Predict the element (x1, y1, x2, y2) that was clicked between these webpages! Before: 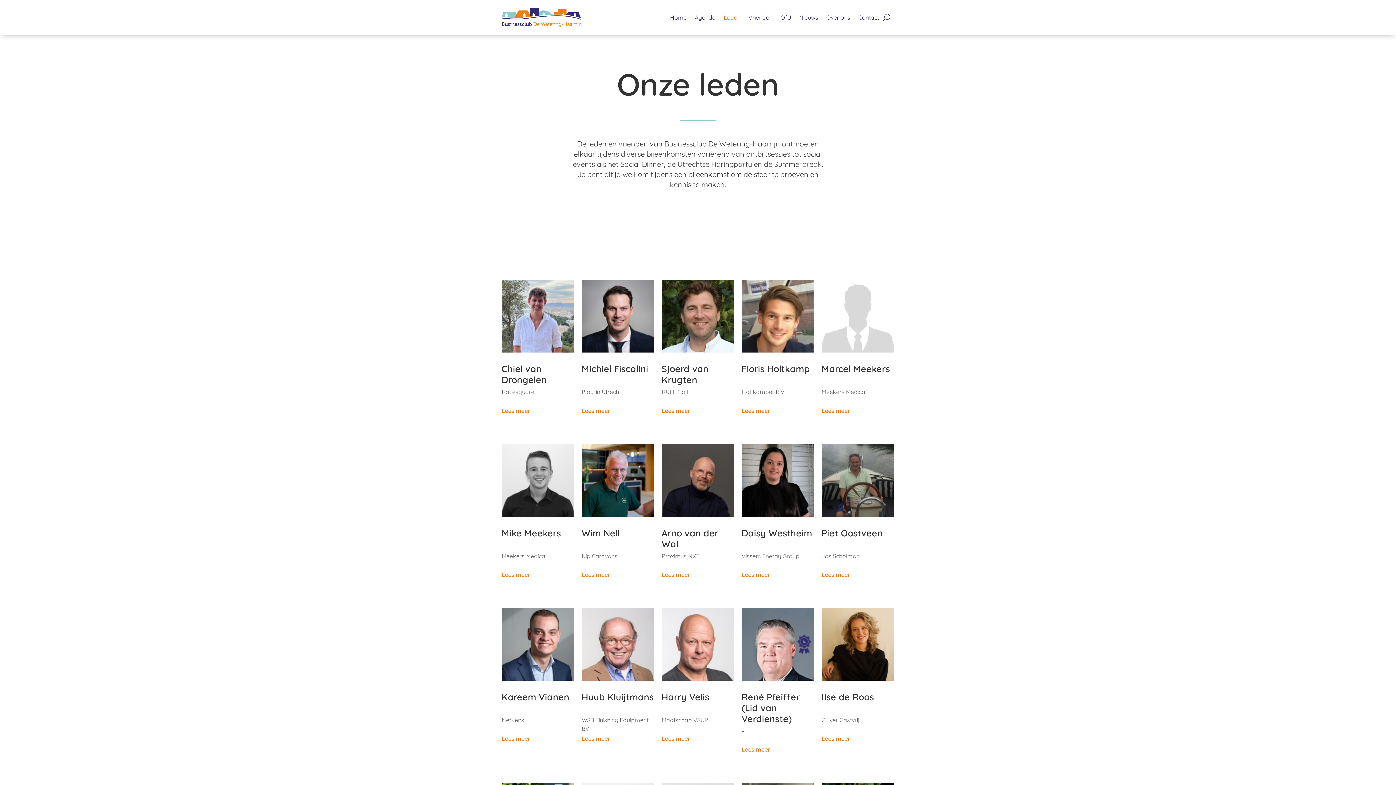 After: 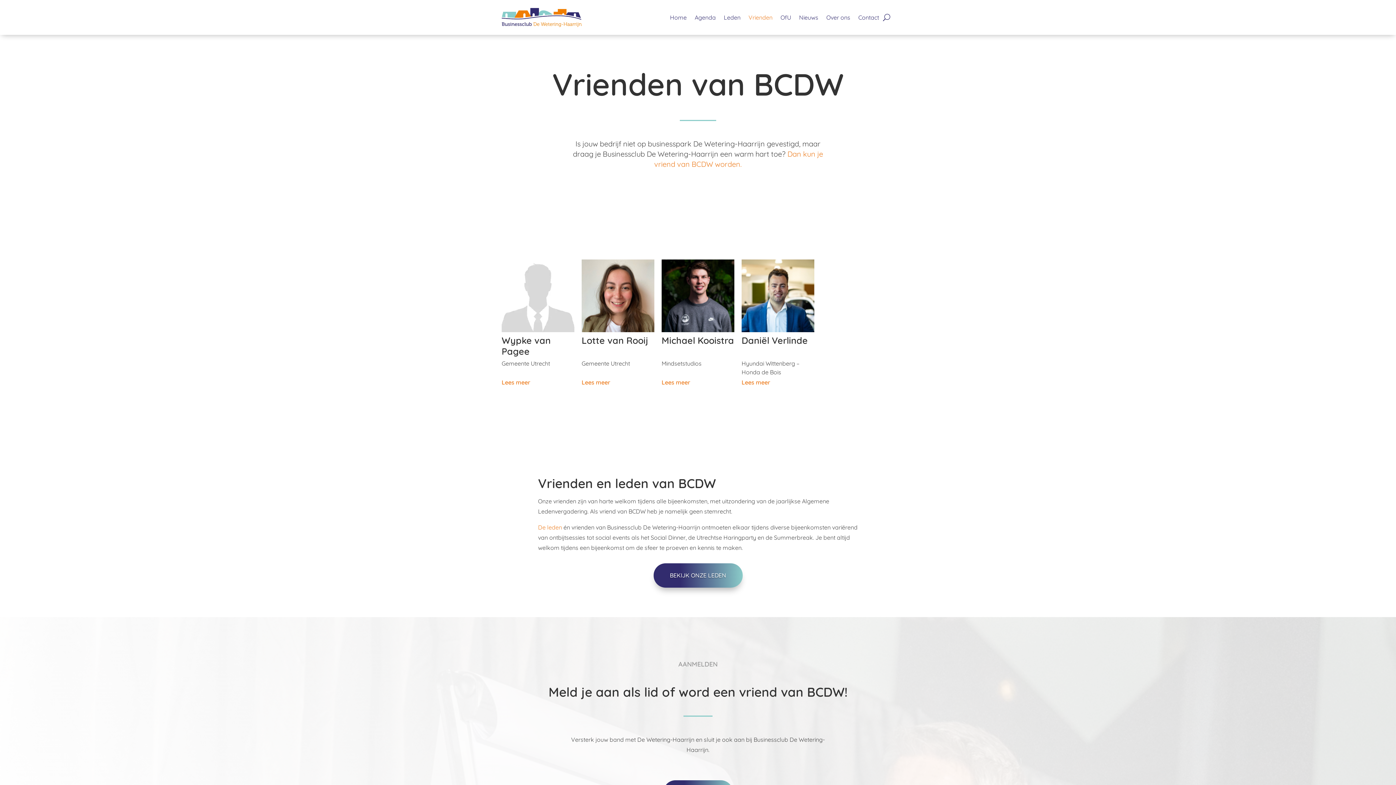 Action: label: Vrienden bbox: (748, 3, 772, 31)